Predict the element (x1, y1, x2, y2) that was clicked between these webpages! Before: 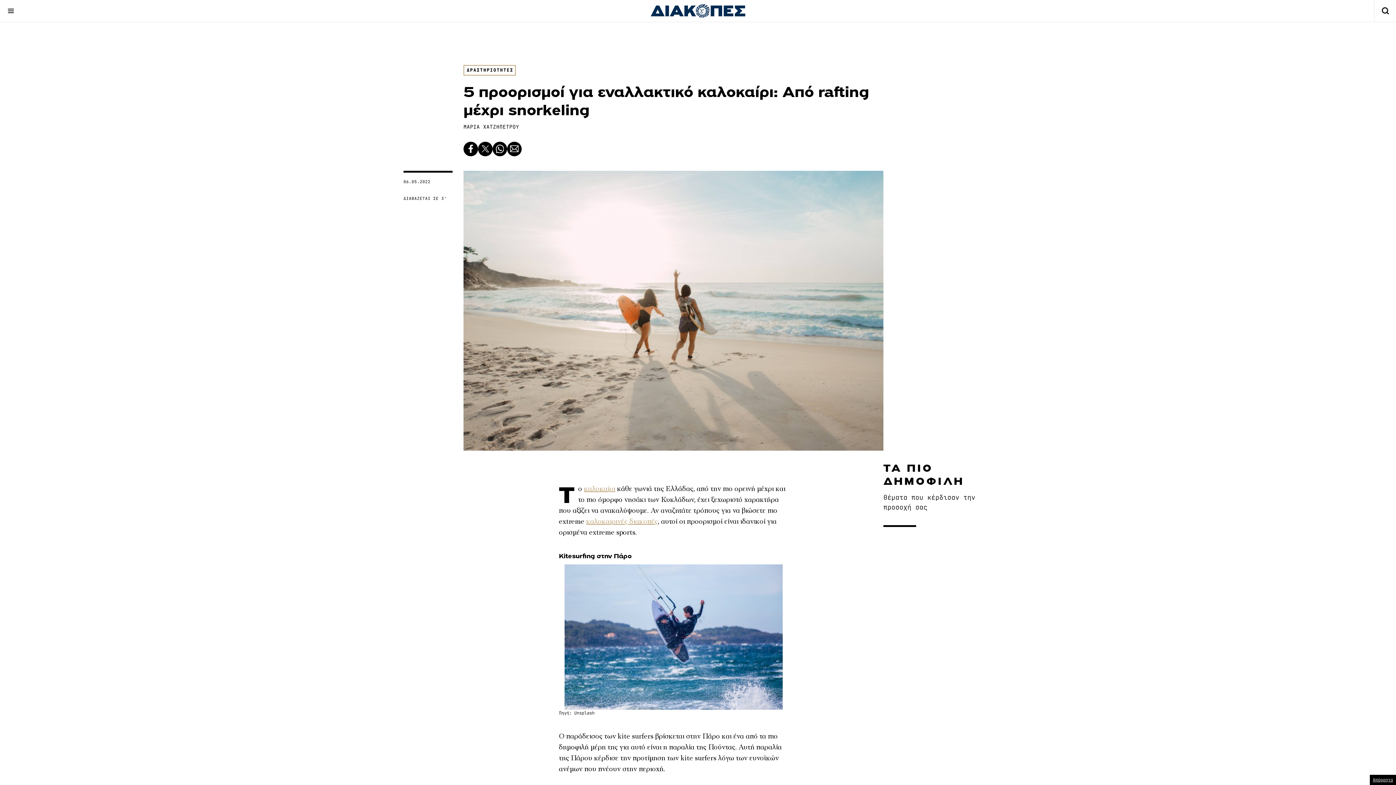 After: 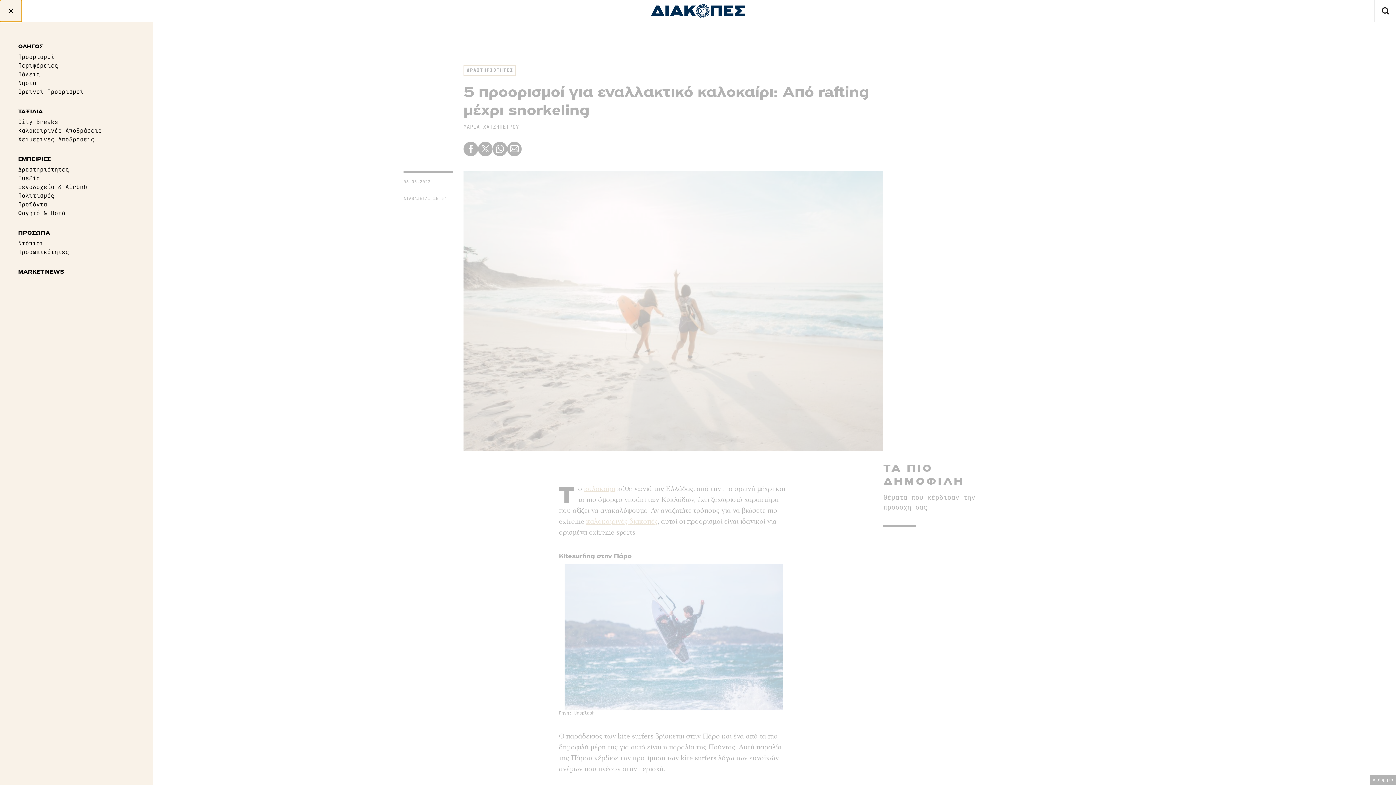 Action: label: Trigger Menu bbox: (0, 0, 21, 21)